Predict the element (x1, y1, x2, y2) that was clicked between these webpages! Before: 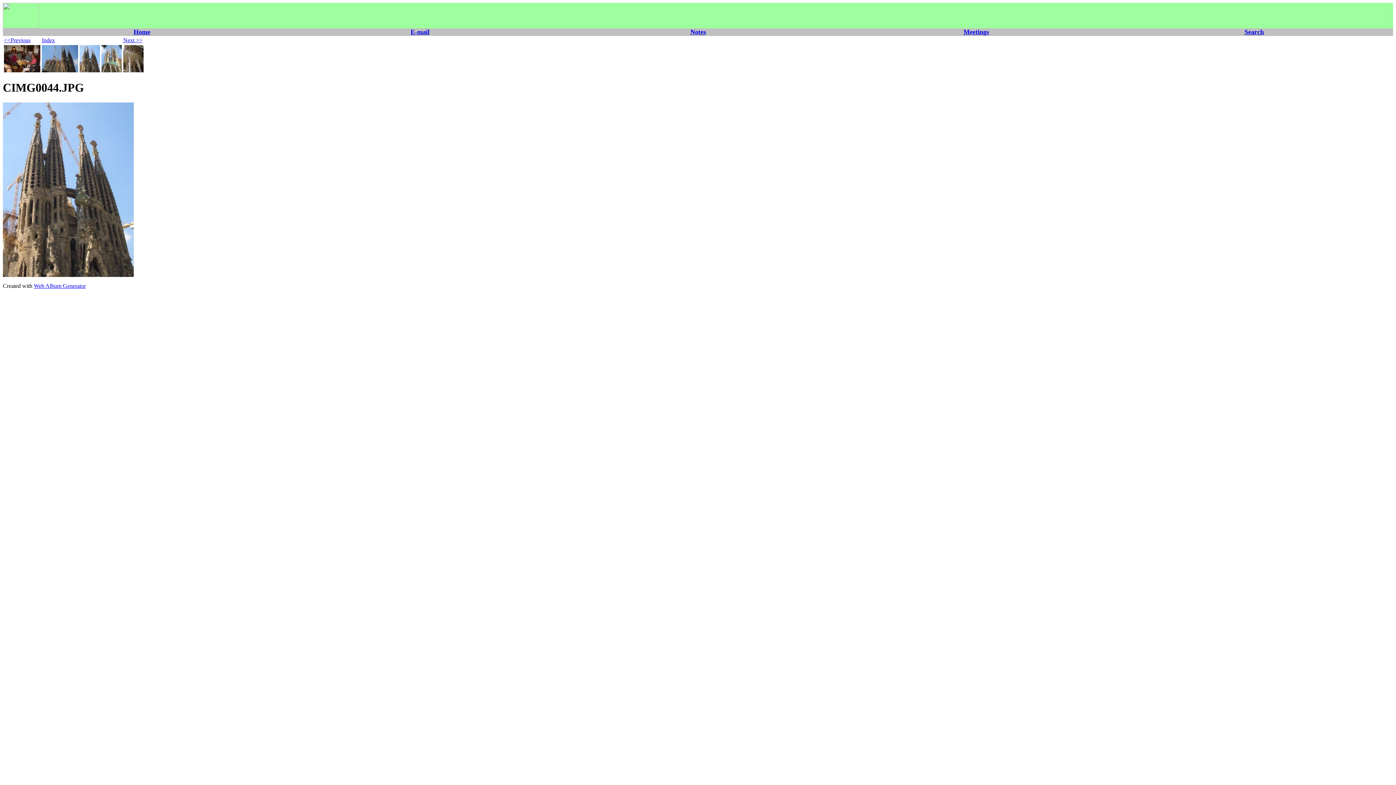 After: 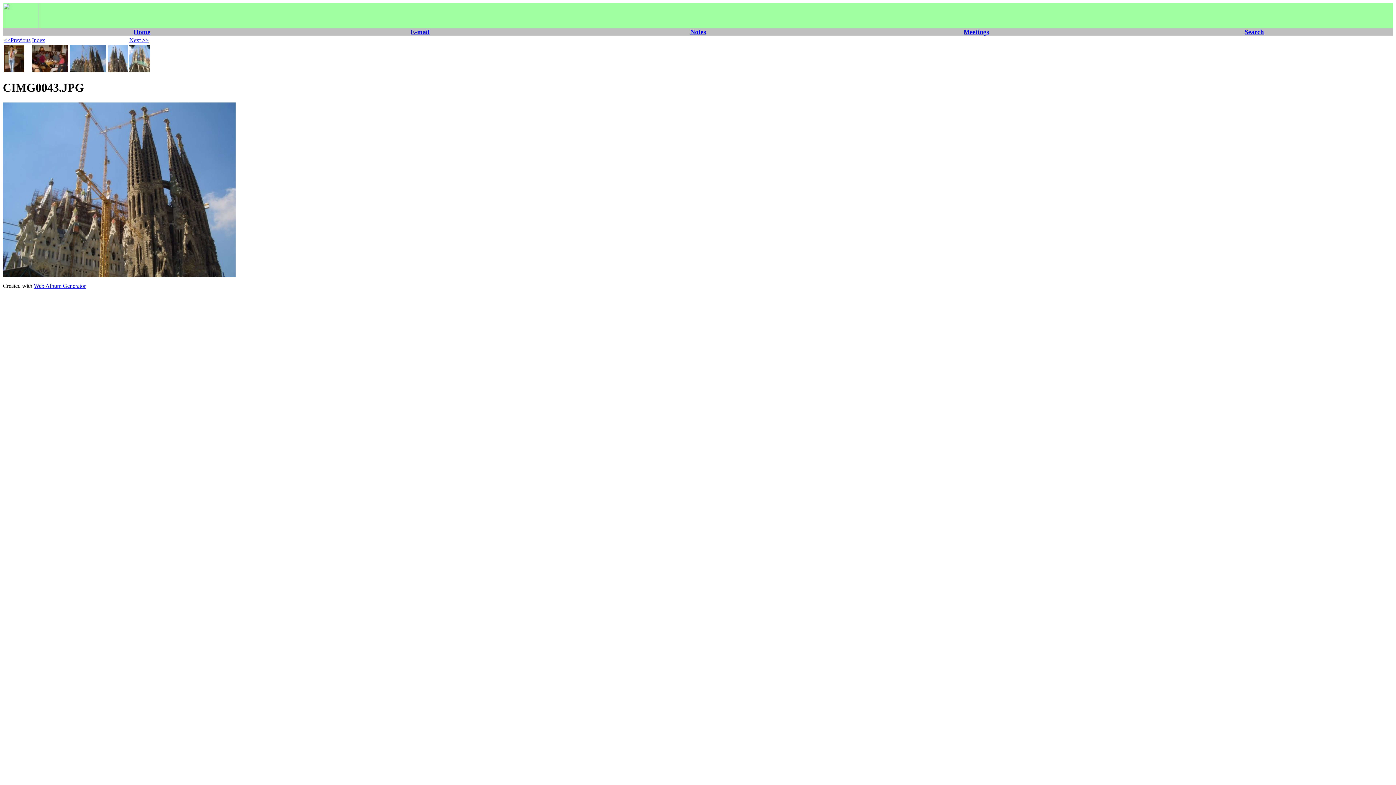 Action: bbox: (4, 37, 30, 43) label: <<Previous